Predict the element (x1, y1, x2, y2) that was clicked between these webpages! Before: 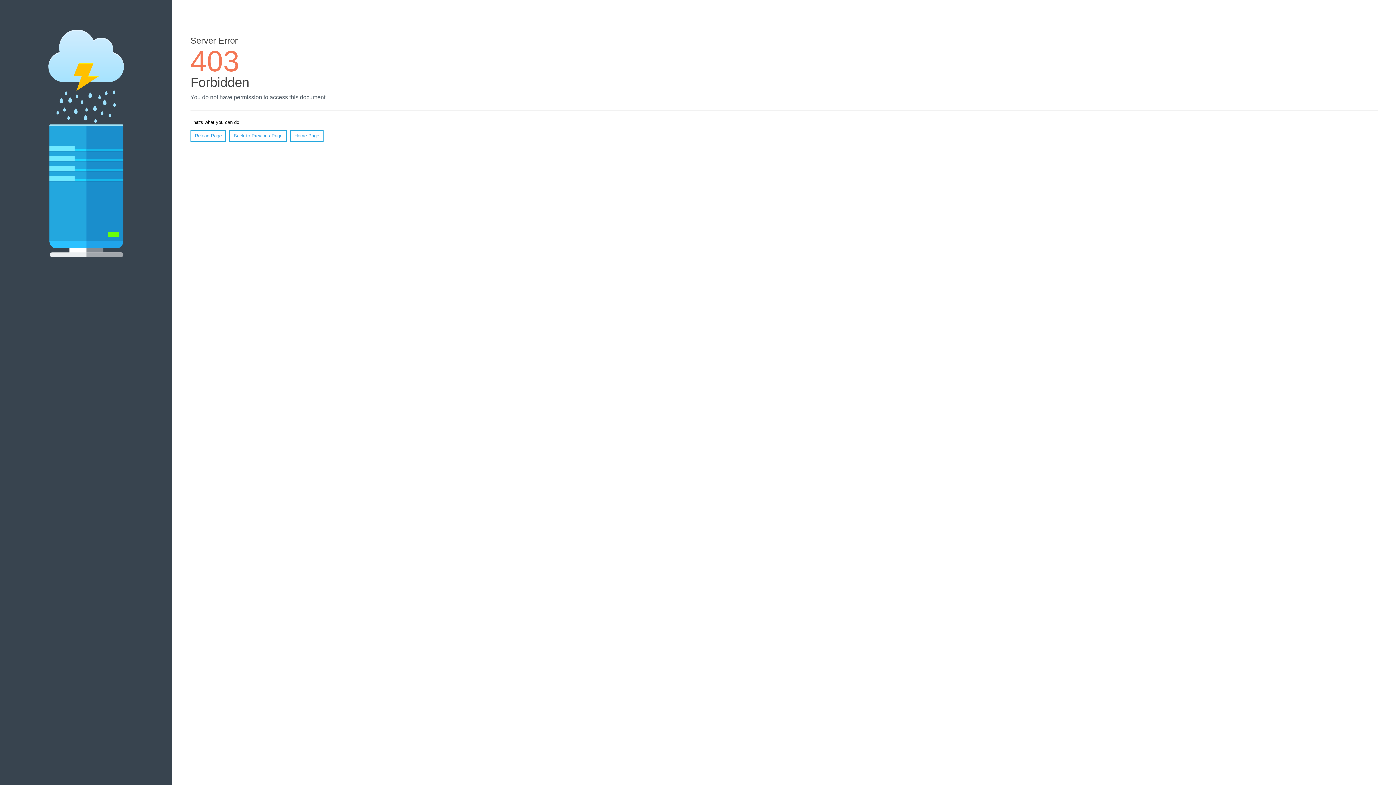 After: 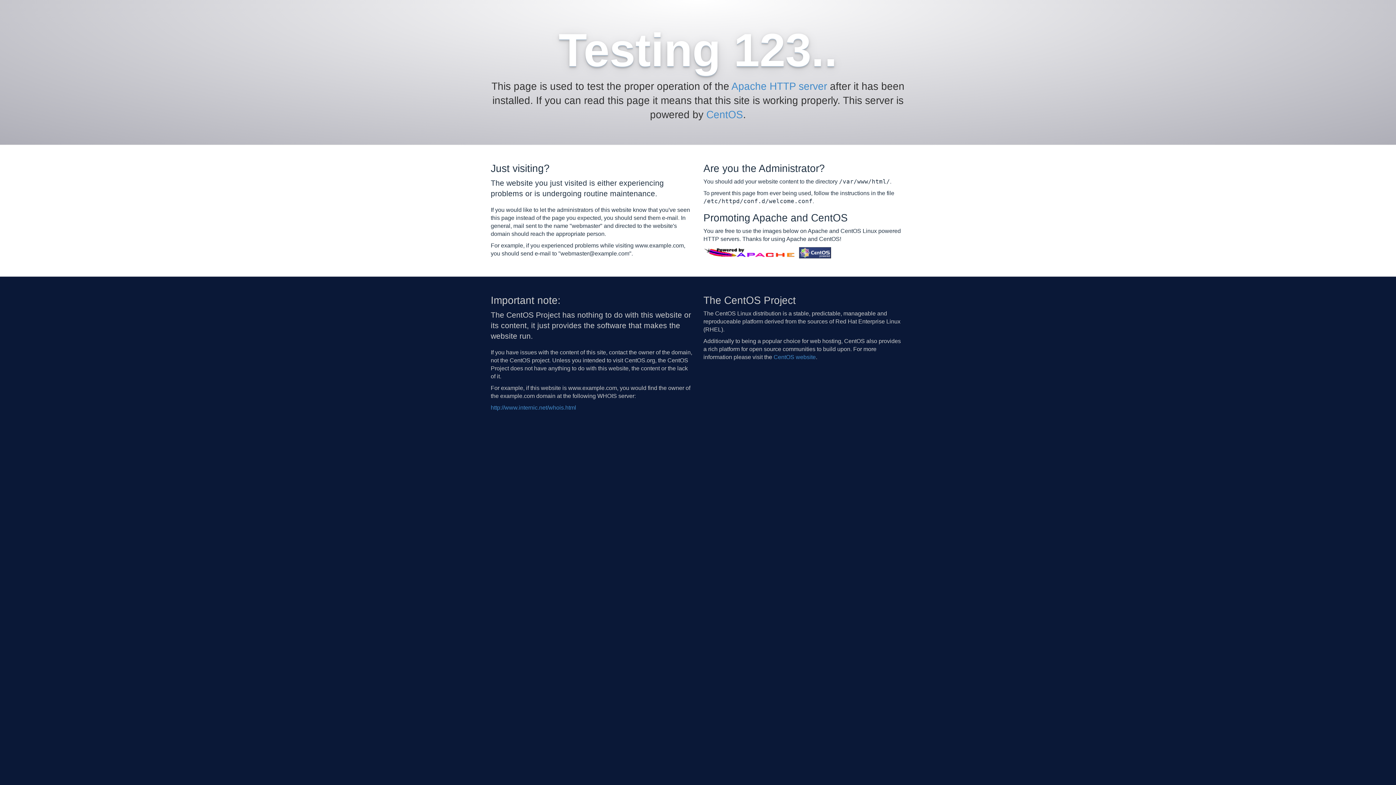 Action: bbox: (290, 130, 323, 141) label: Home Page